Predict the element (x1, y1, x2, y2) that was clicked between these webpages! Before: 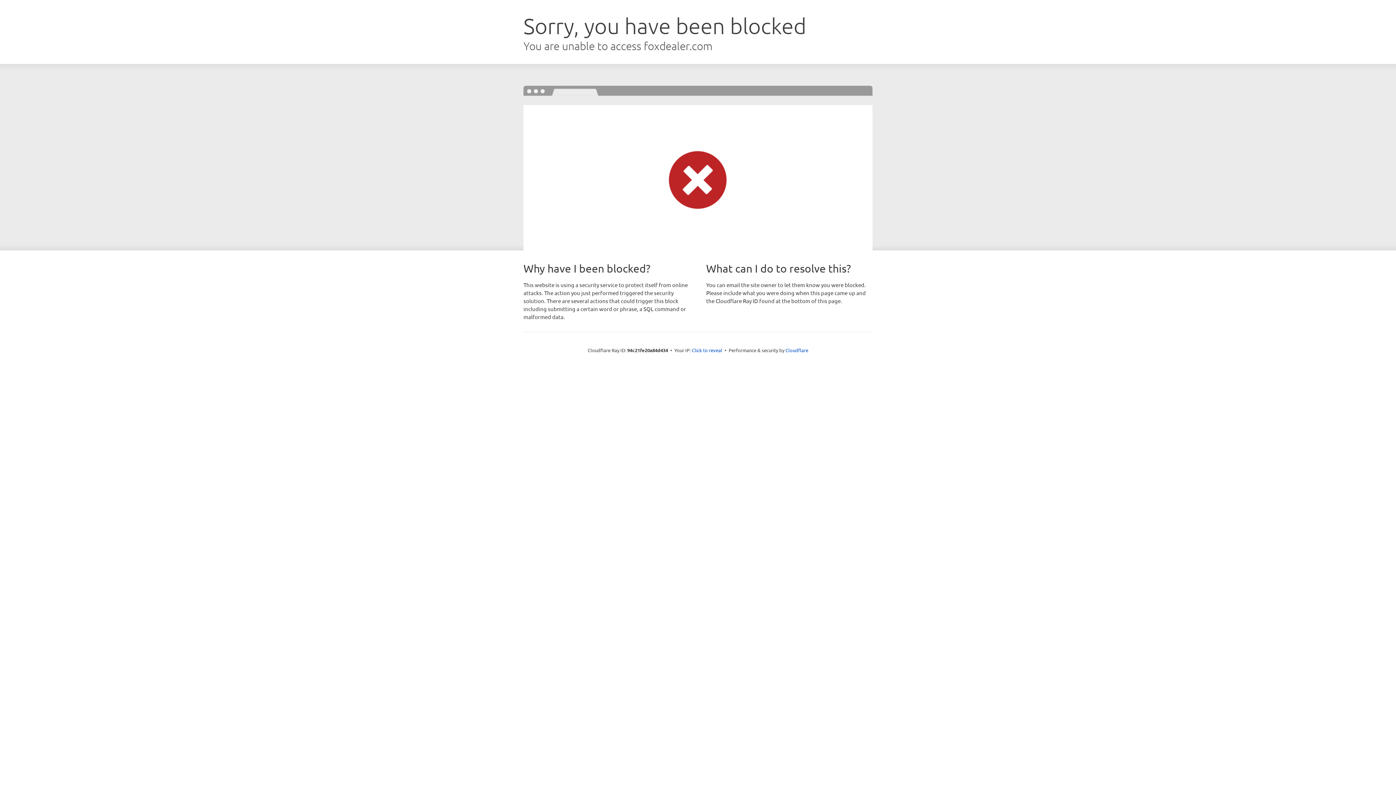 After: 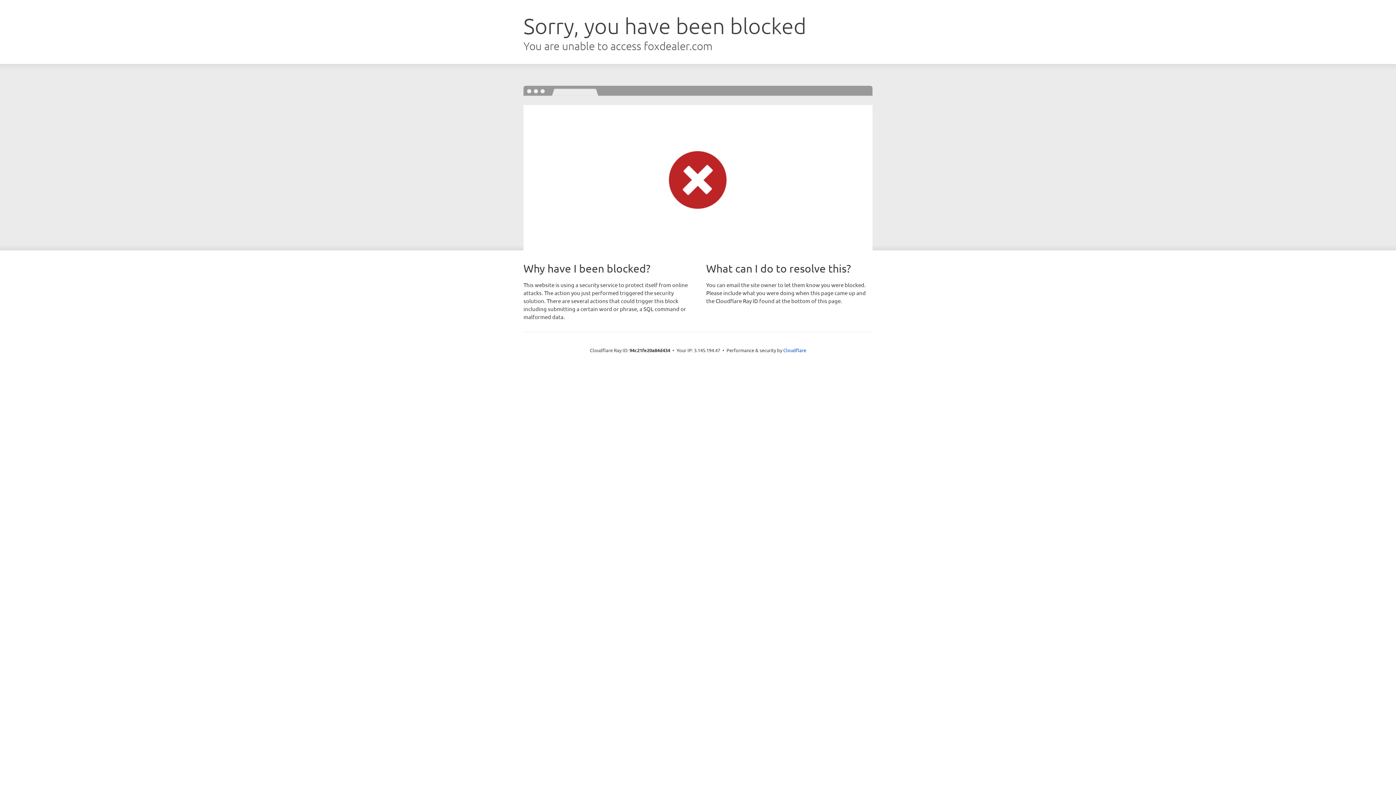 Action: bbox: (692, 346, 722, 353) label: Click to reveal